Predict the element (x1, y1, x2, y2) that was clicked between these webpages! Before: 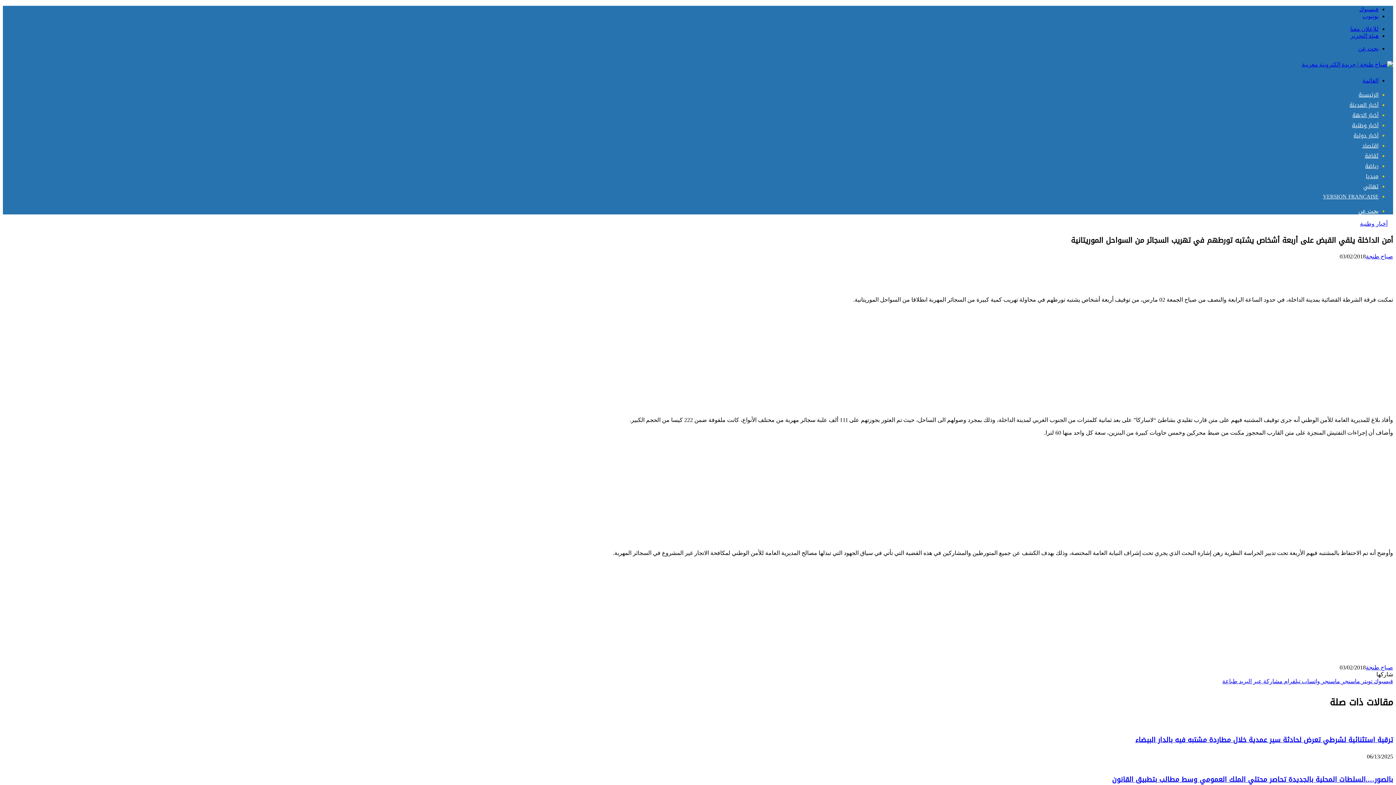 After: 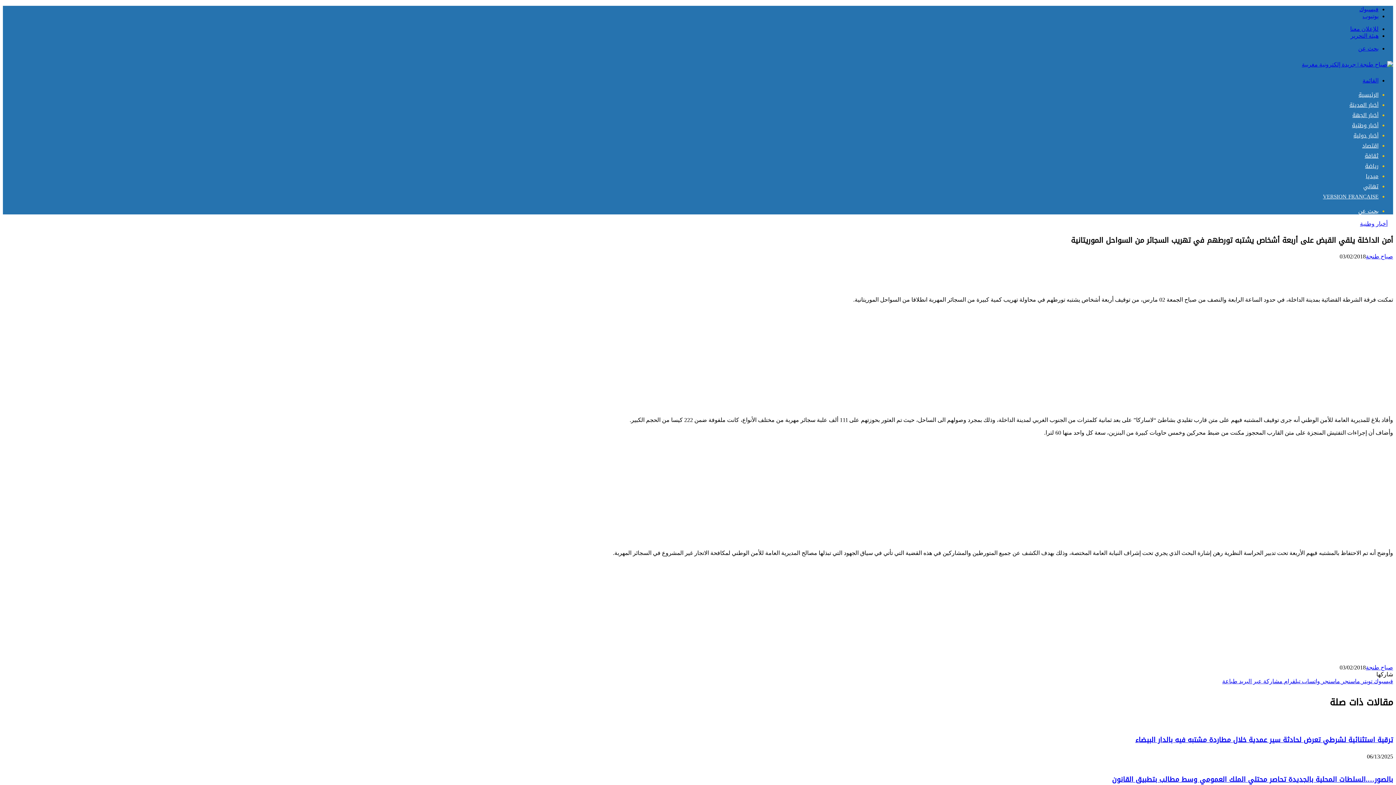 Action: bbox: (1360, 678, 1372, 684) label: تويتر 